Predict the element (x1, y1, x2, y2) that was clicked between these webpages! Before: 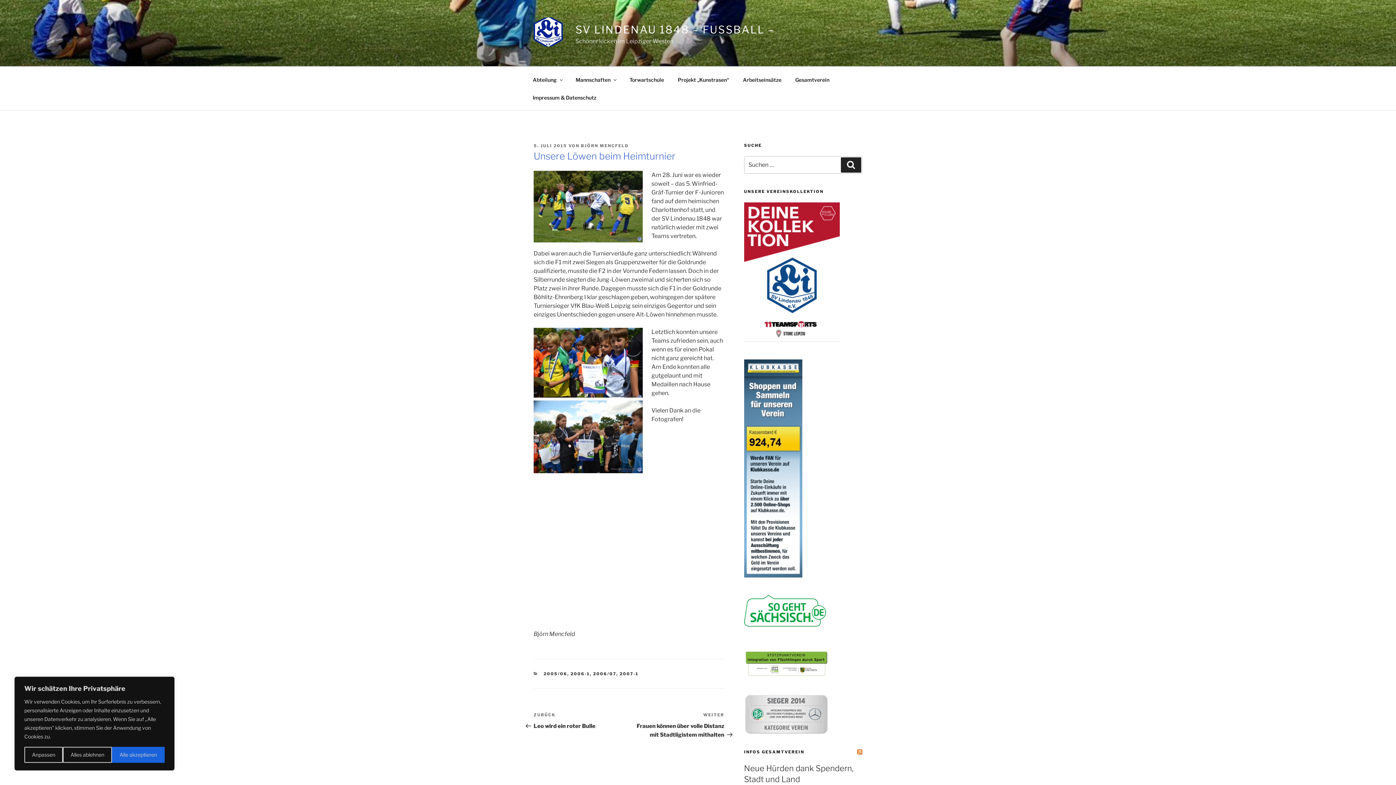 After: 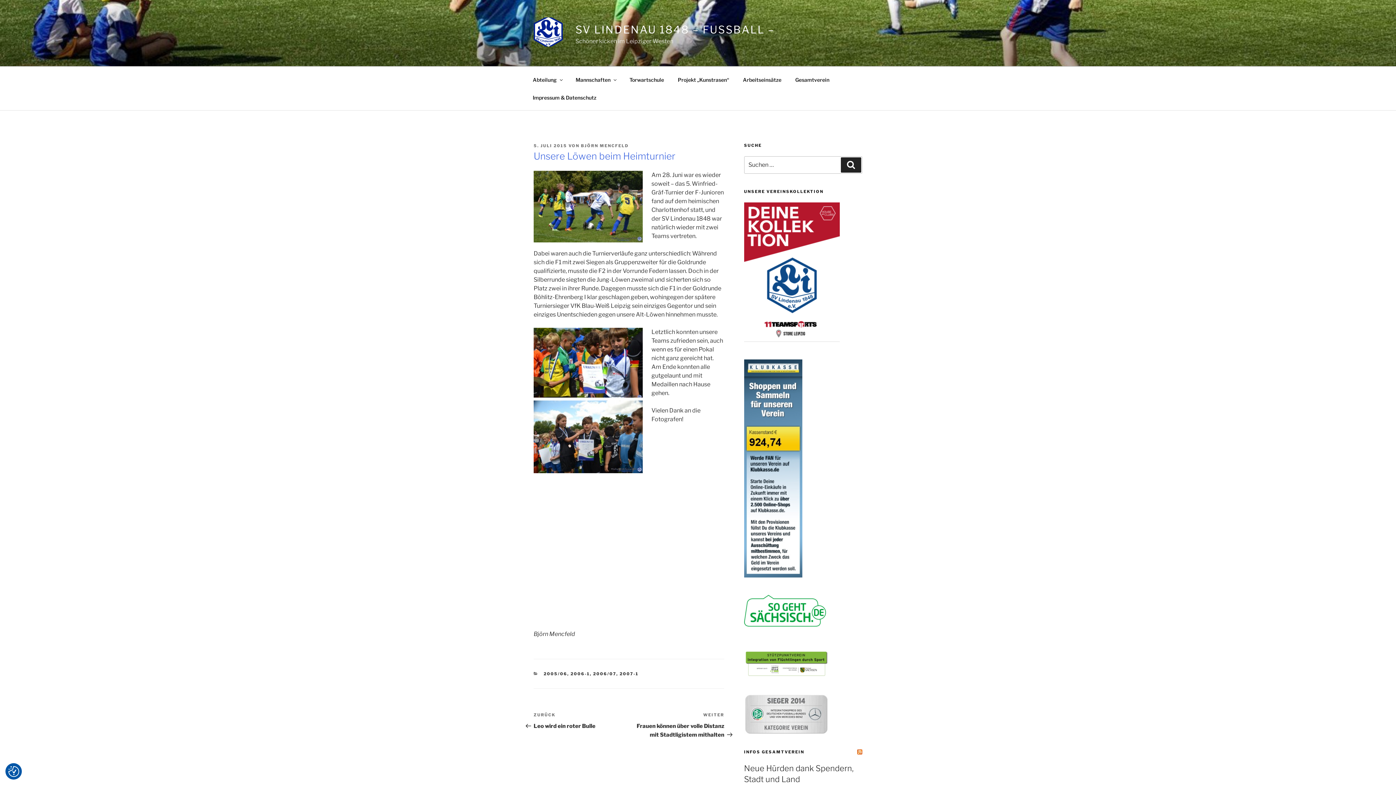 Action: label: Alles ablehnen bbox: (62, 747, 112, 763)